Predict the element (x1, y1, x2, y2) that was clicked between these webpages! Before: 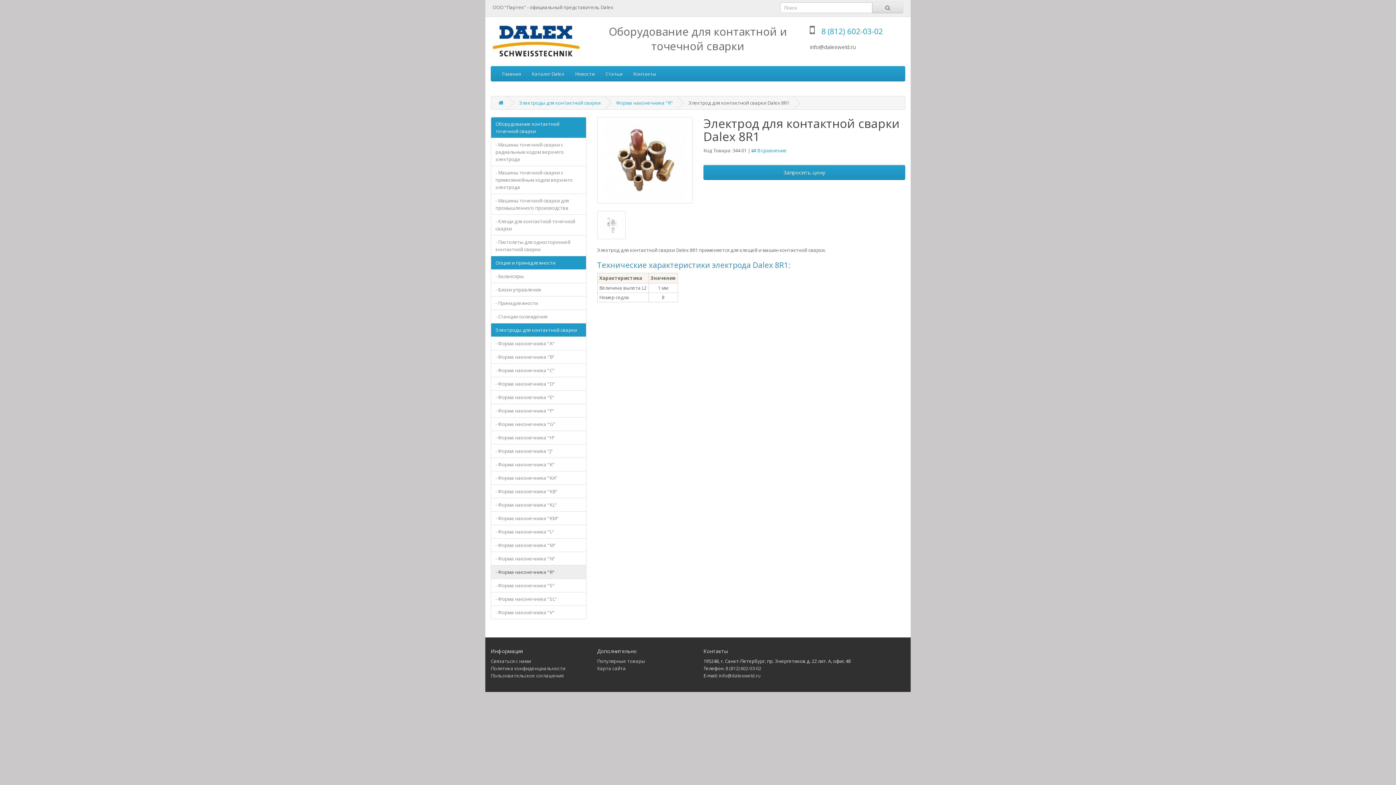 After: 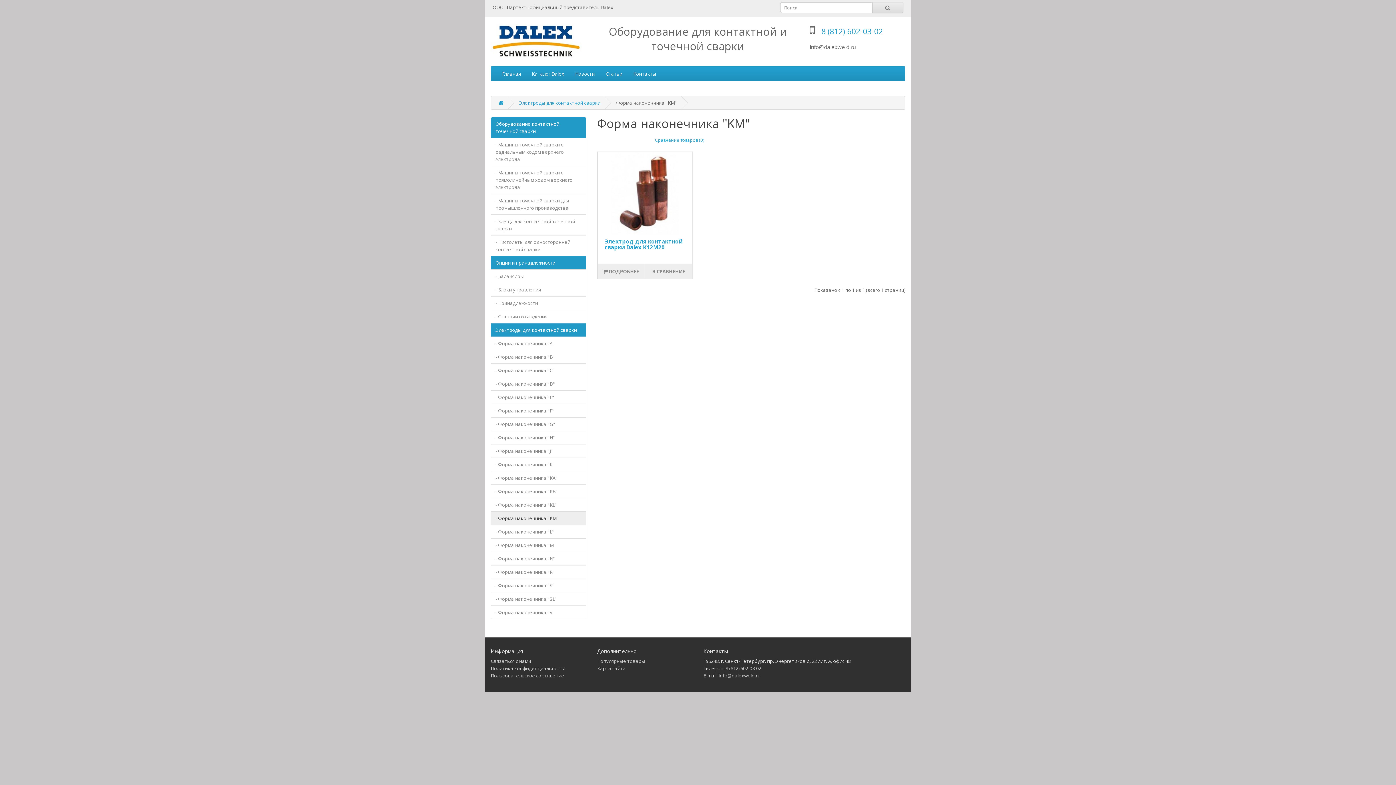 Action: bbox: (490, 511, 586, 525) label: - Форма наконечника "KM"